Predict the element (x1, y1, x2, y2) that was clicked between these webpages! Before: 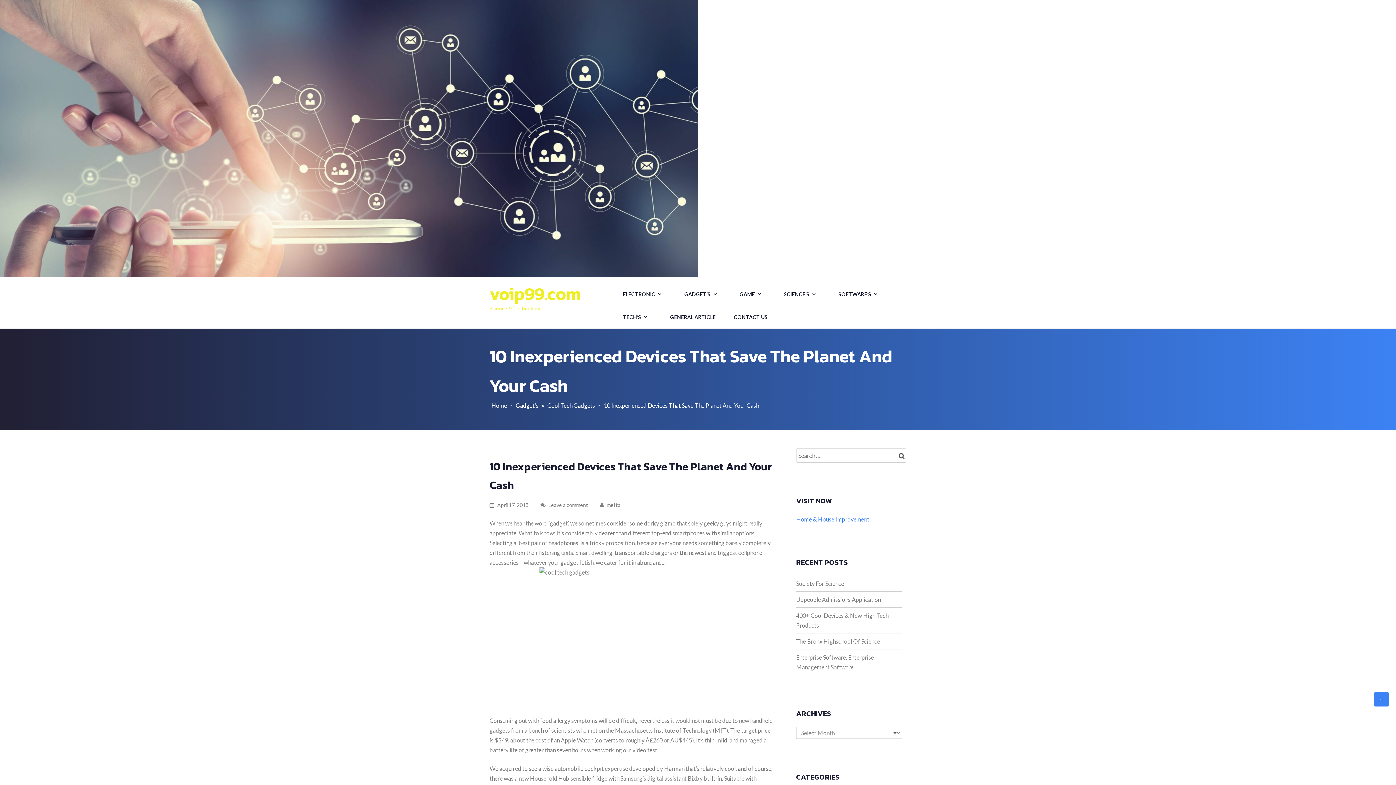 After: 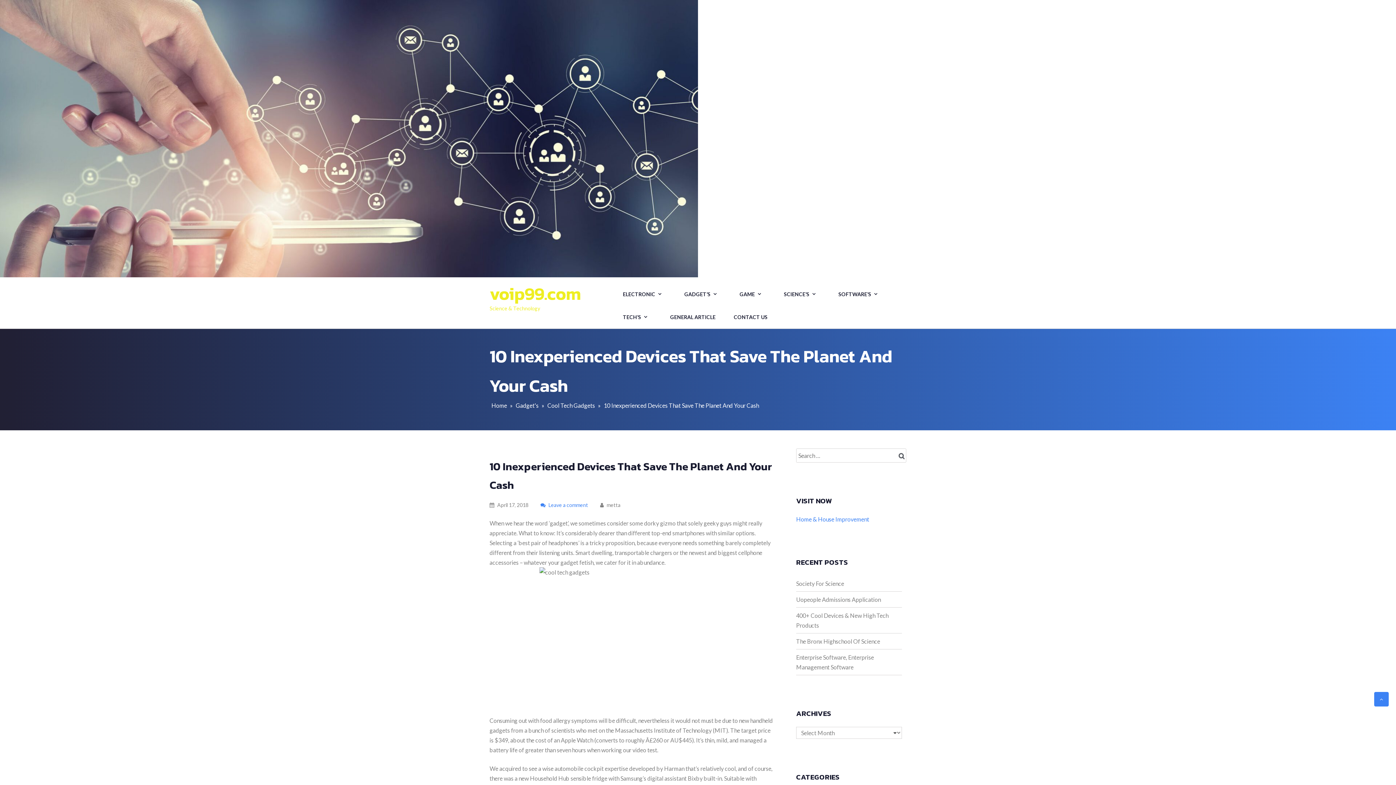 Action: bbox: (540, 502, 599, 508) label: Leave a comment